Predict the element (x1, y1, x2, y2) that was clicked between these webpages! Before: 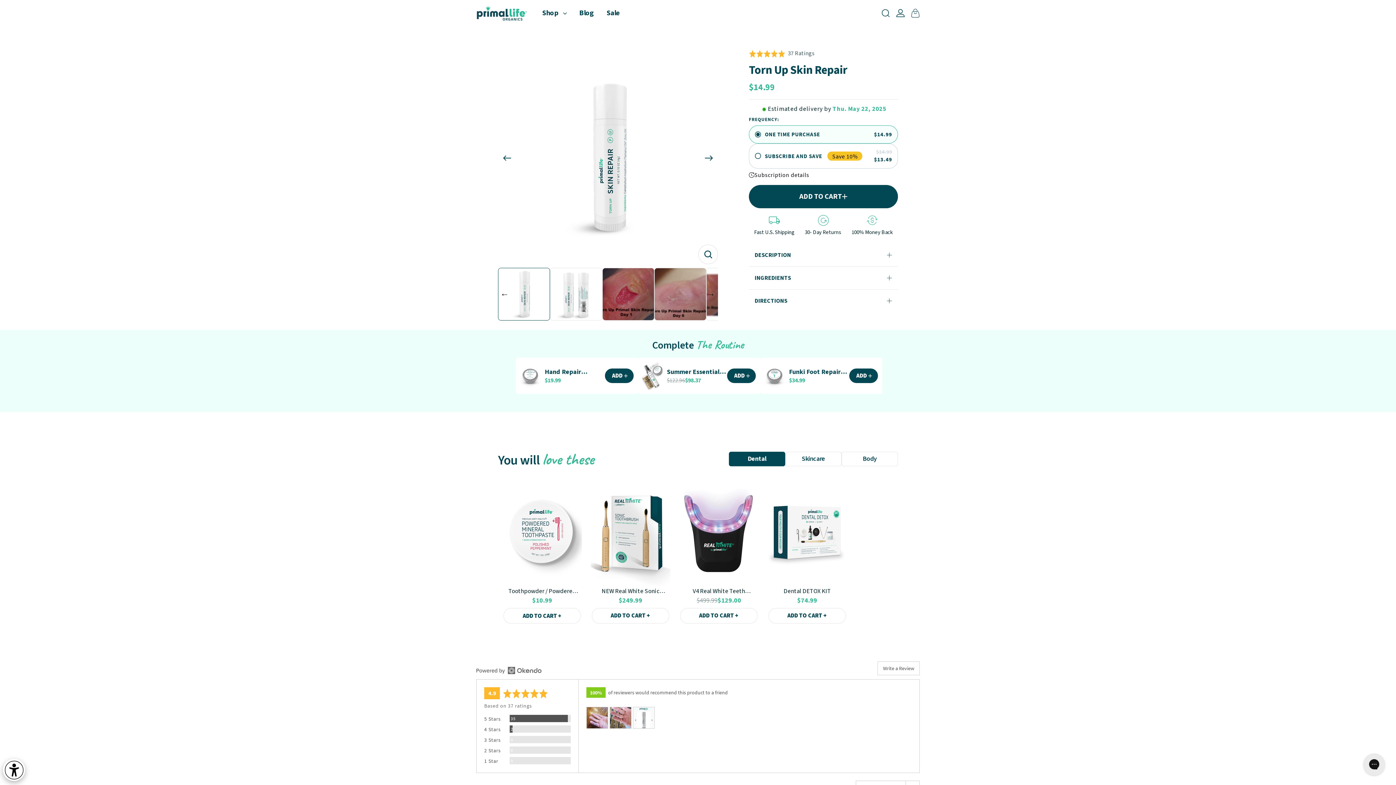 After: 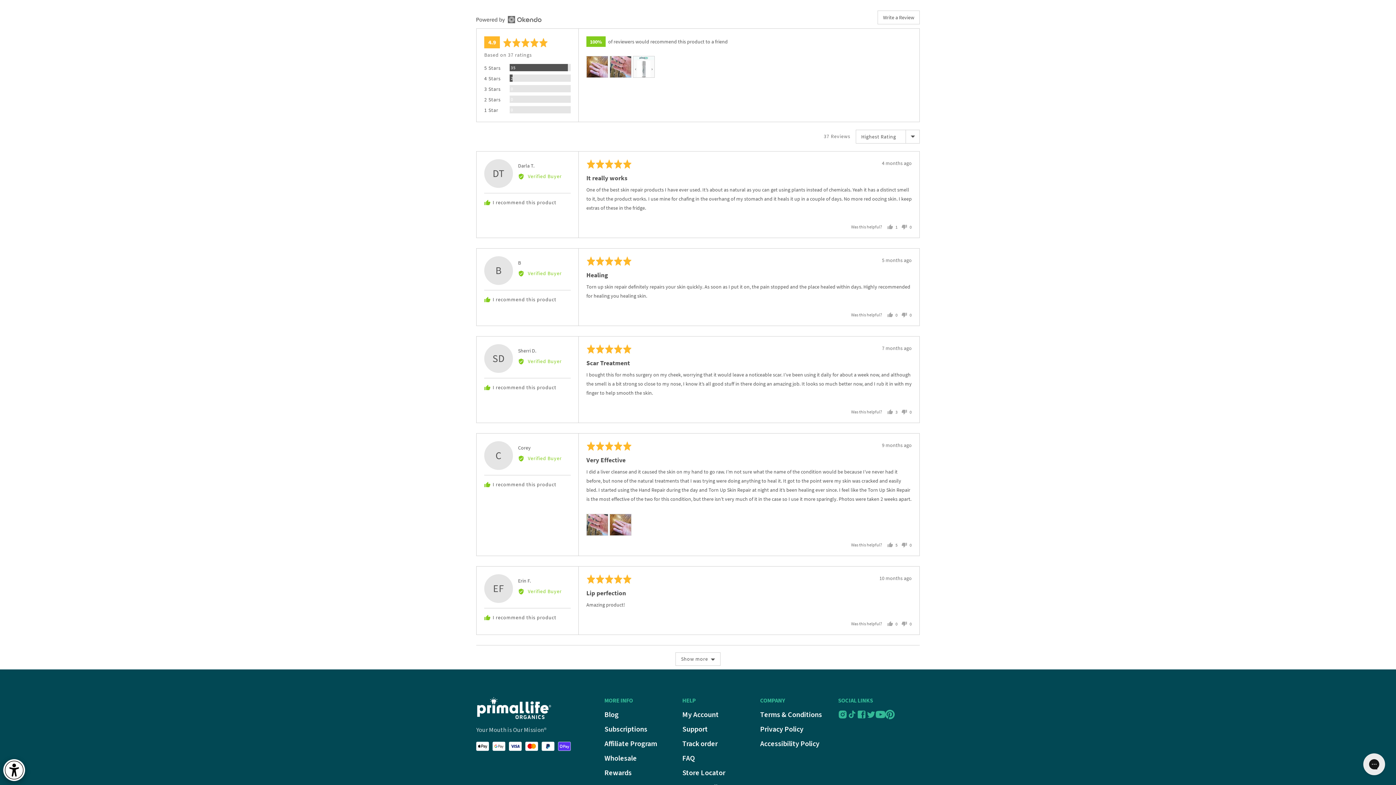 Action: label: 4.9
 37 Ratings
Based on 37 ratings
Click to go to reviews bbox: (749, 48, 814, 59)